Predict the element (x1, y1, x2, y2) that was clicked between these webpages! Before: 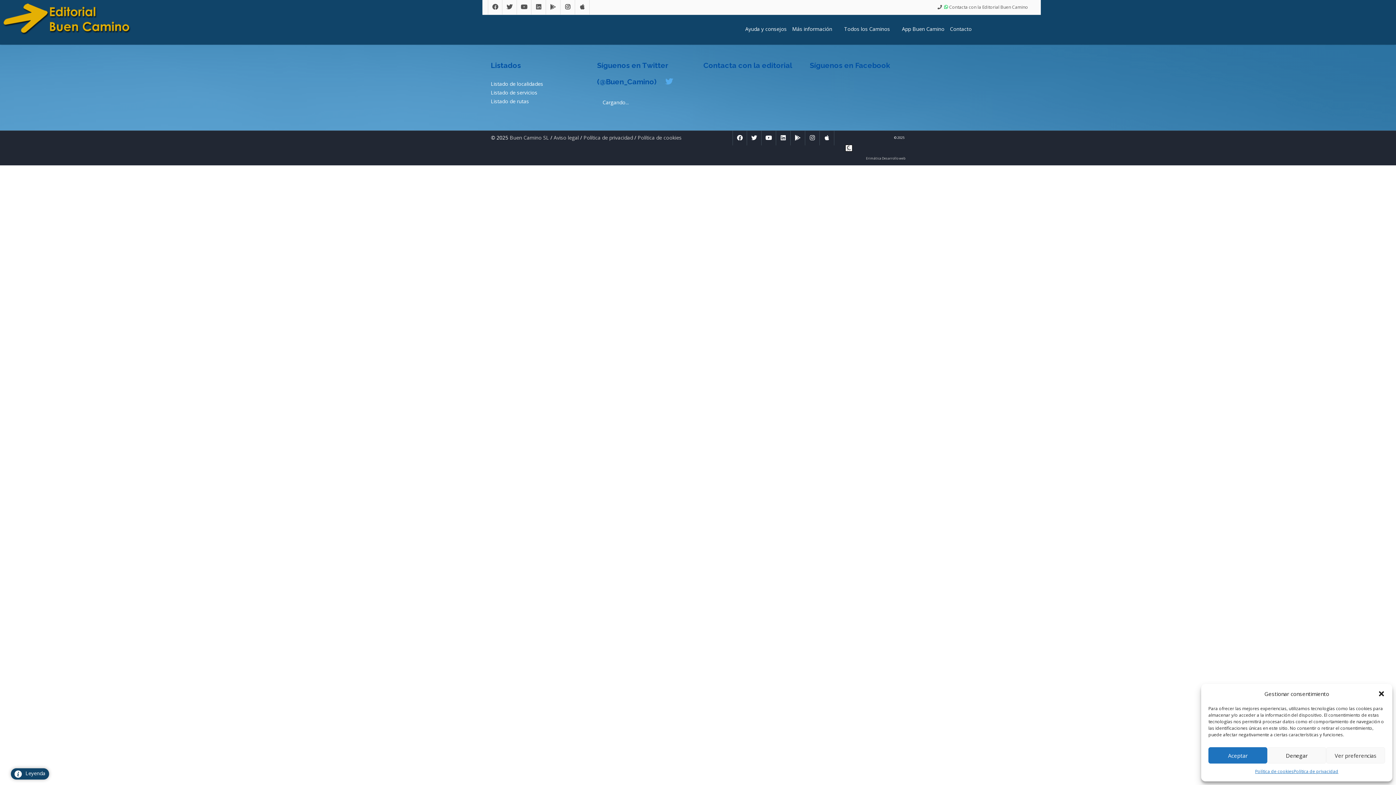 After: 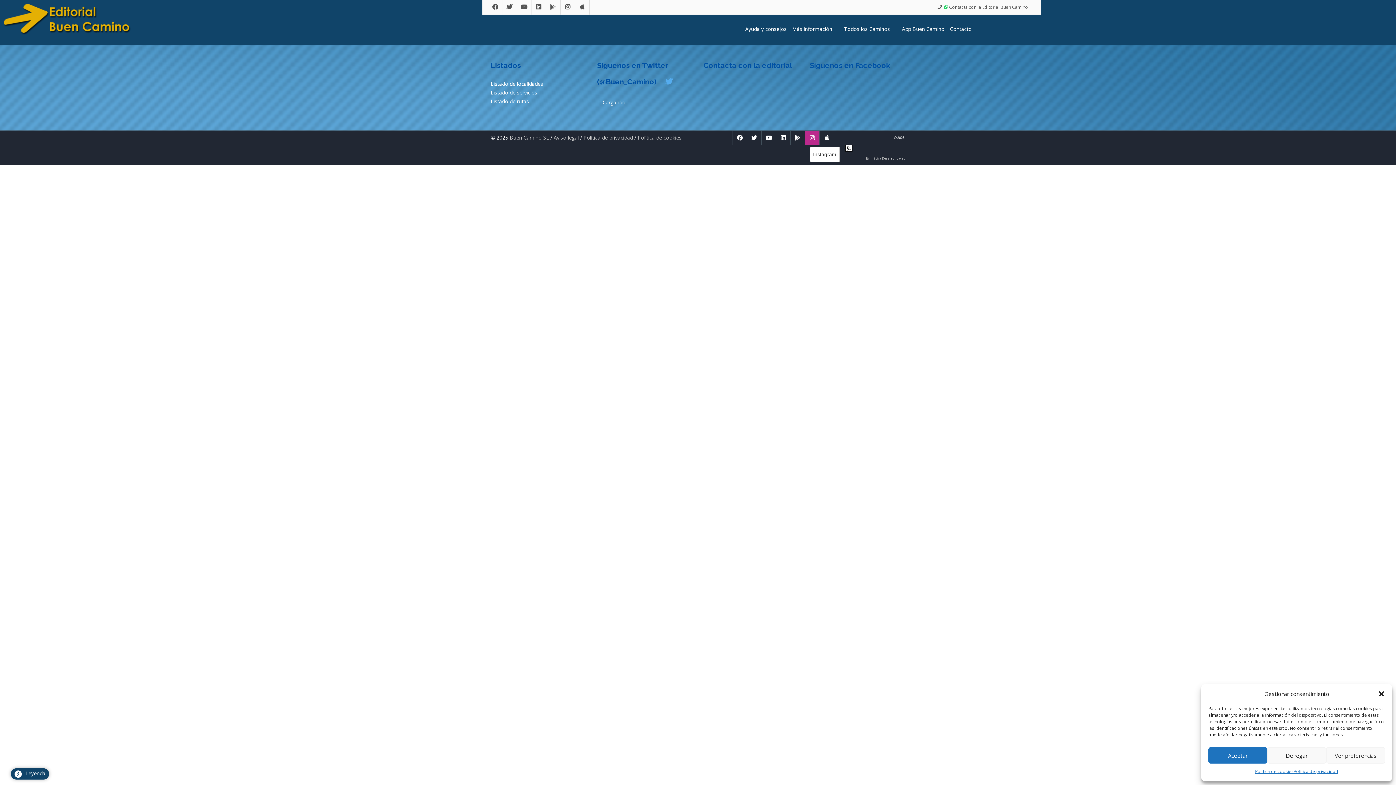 Action: bbox: (810, 134, 815, 141)